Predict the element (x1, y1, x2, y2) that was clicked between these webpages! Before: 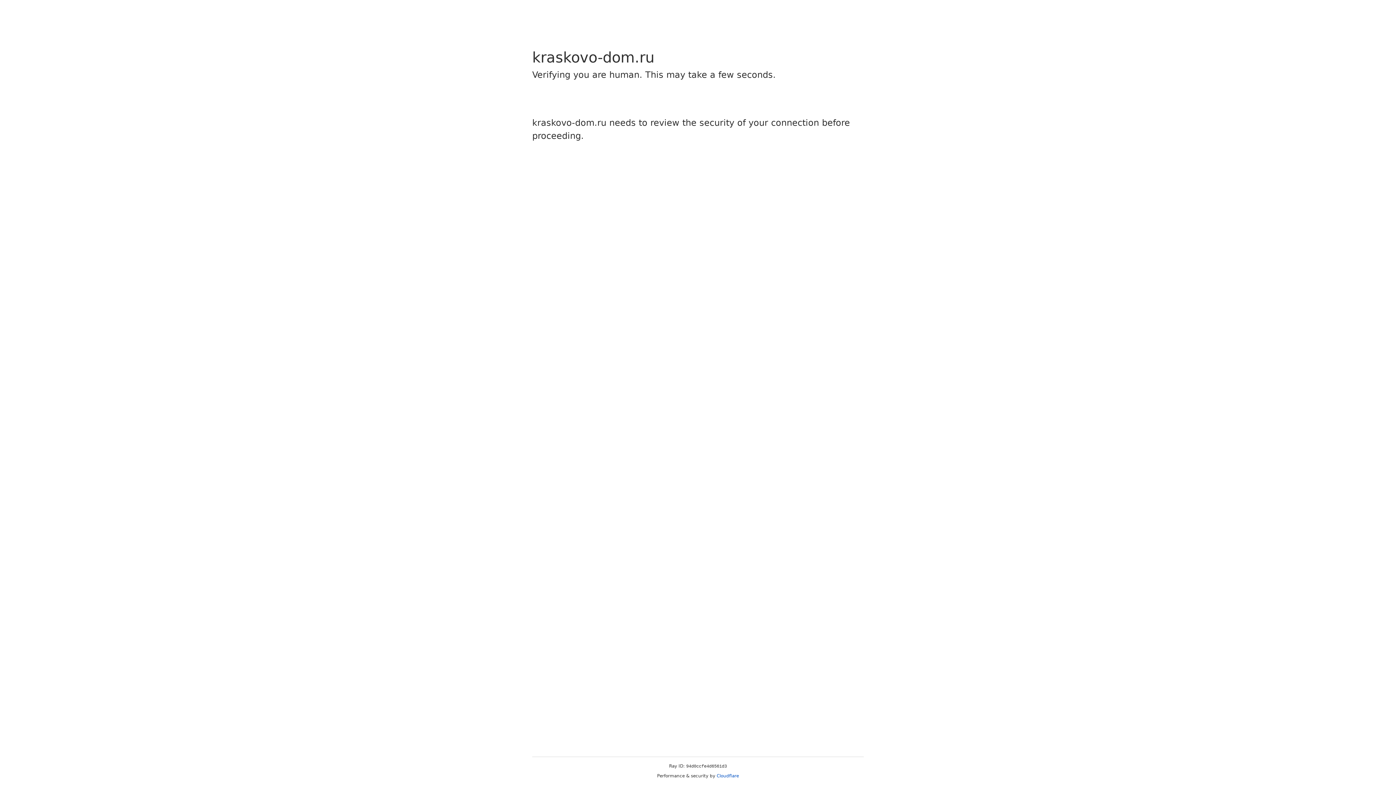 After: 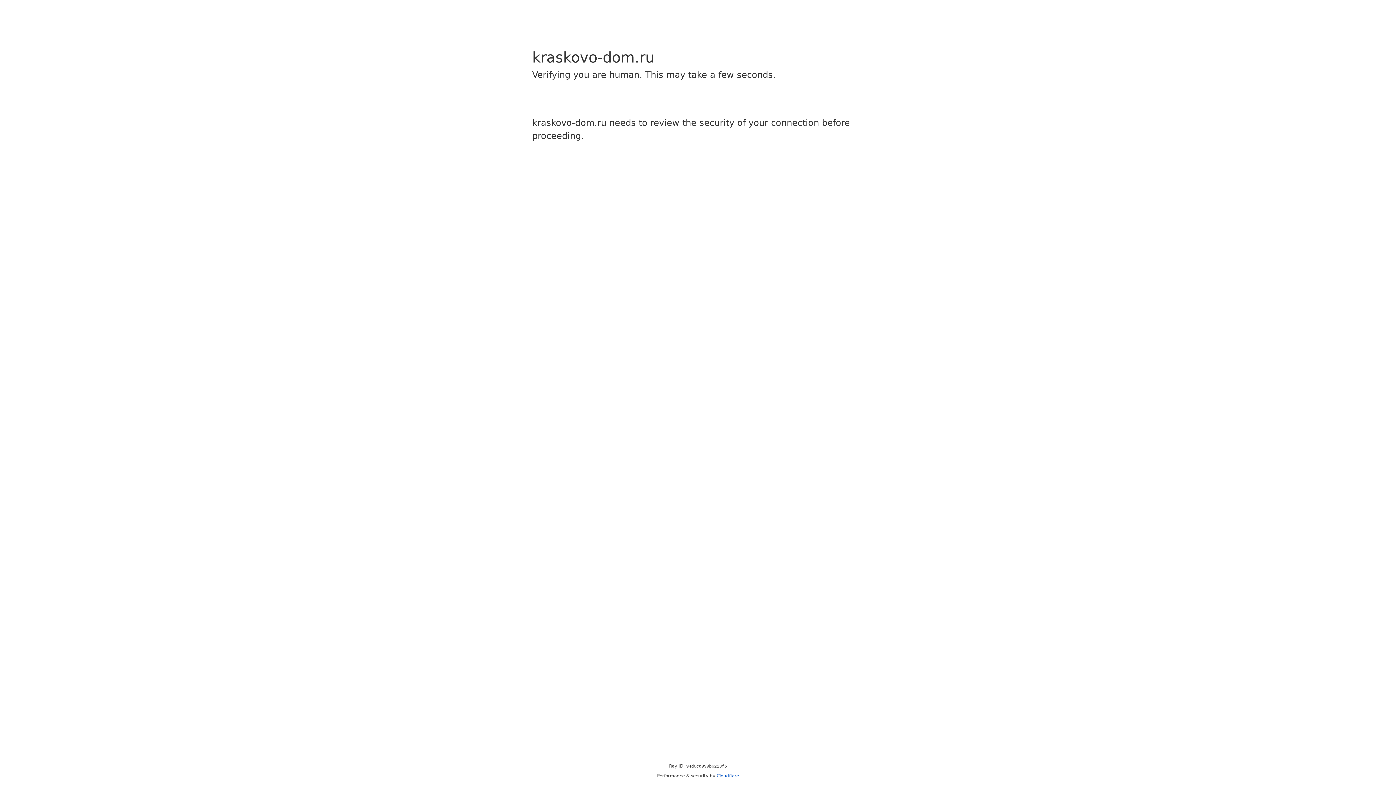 Action: label: Cloudflare bbox: (716, 773, 739, 778)